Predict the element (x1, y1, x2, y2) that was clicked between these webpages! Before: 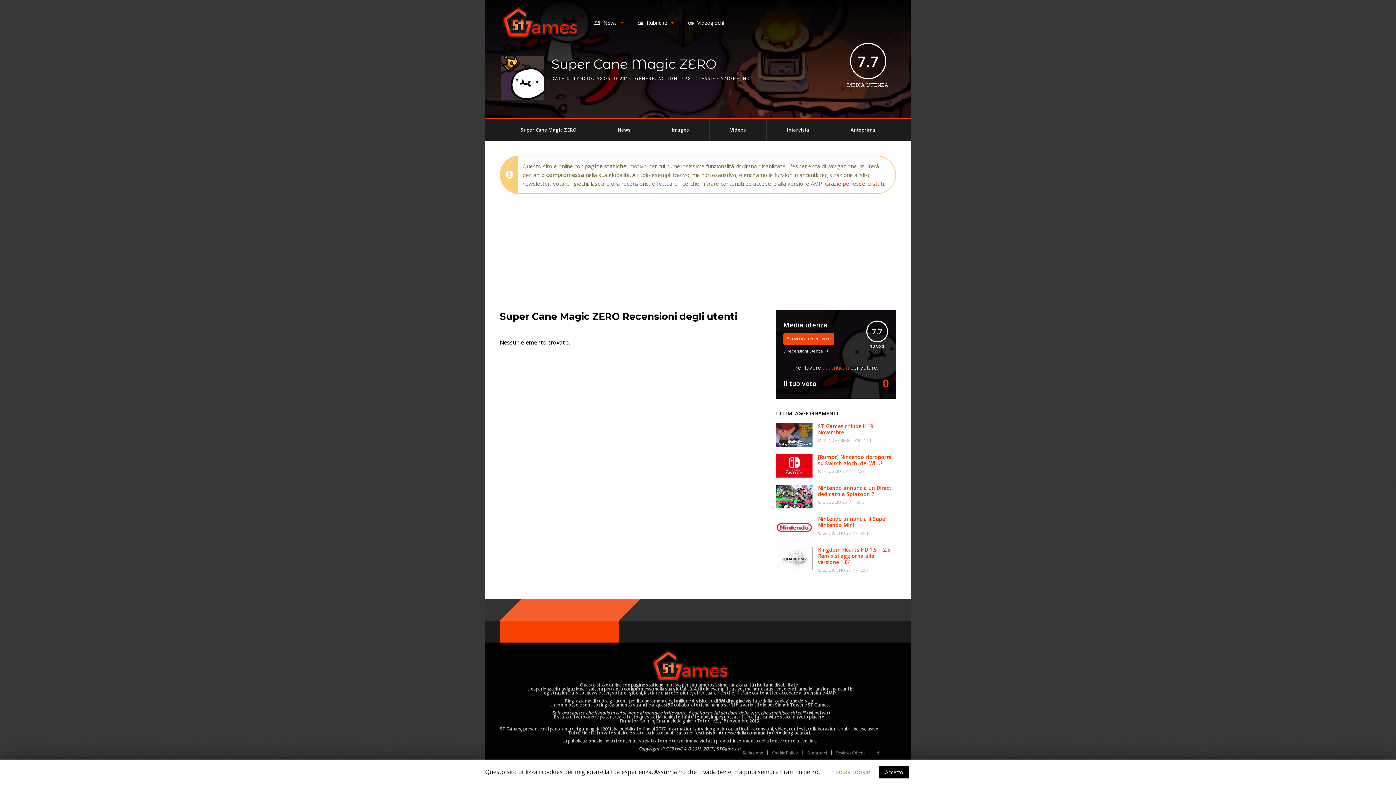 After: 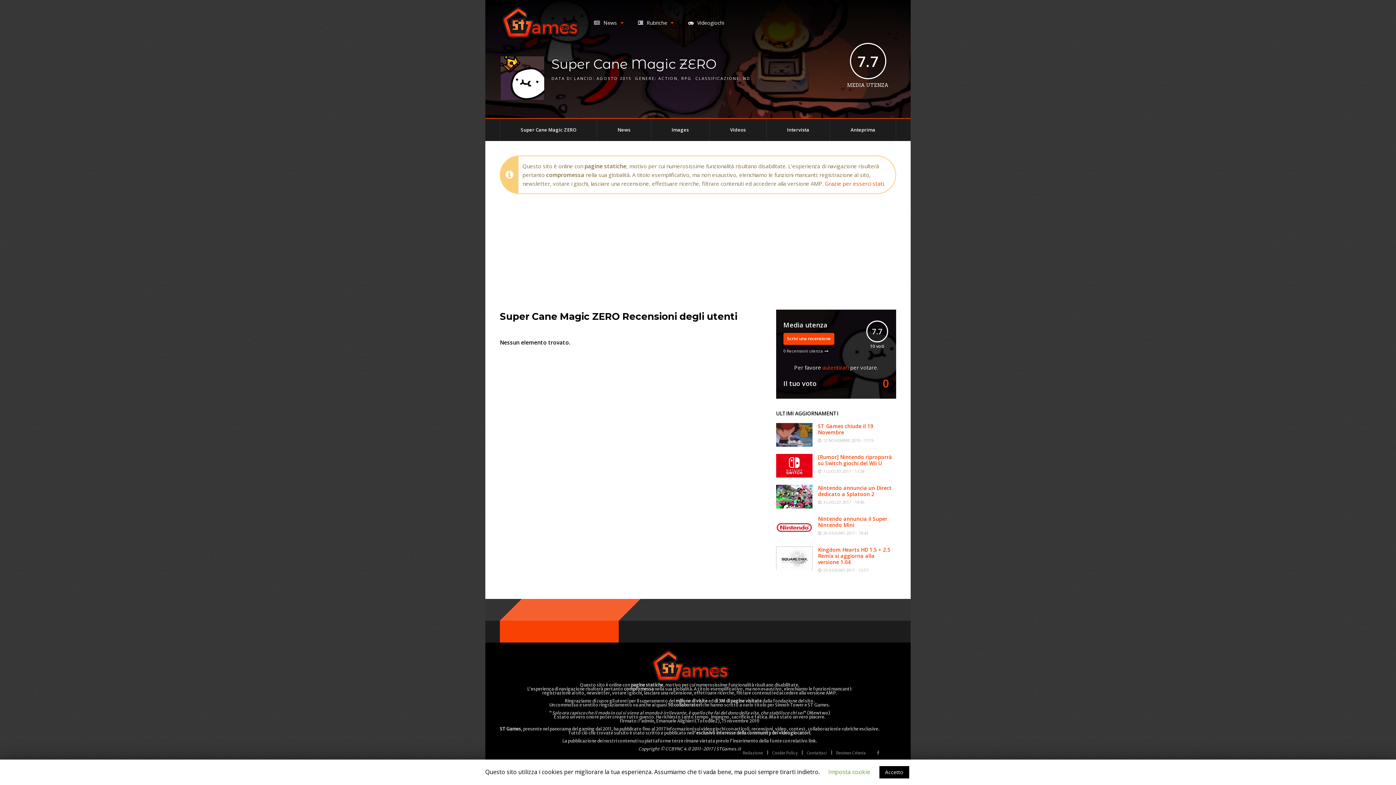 Action: label: 0 Recensioni utenza bbox: (783, 346, 858, 355)